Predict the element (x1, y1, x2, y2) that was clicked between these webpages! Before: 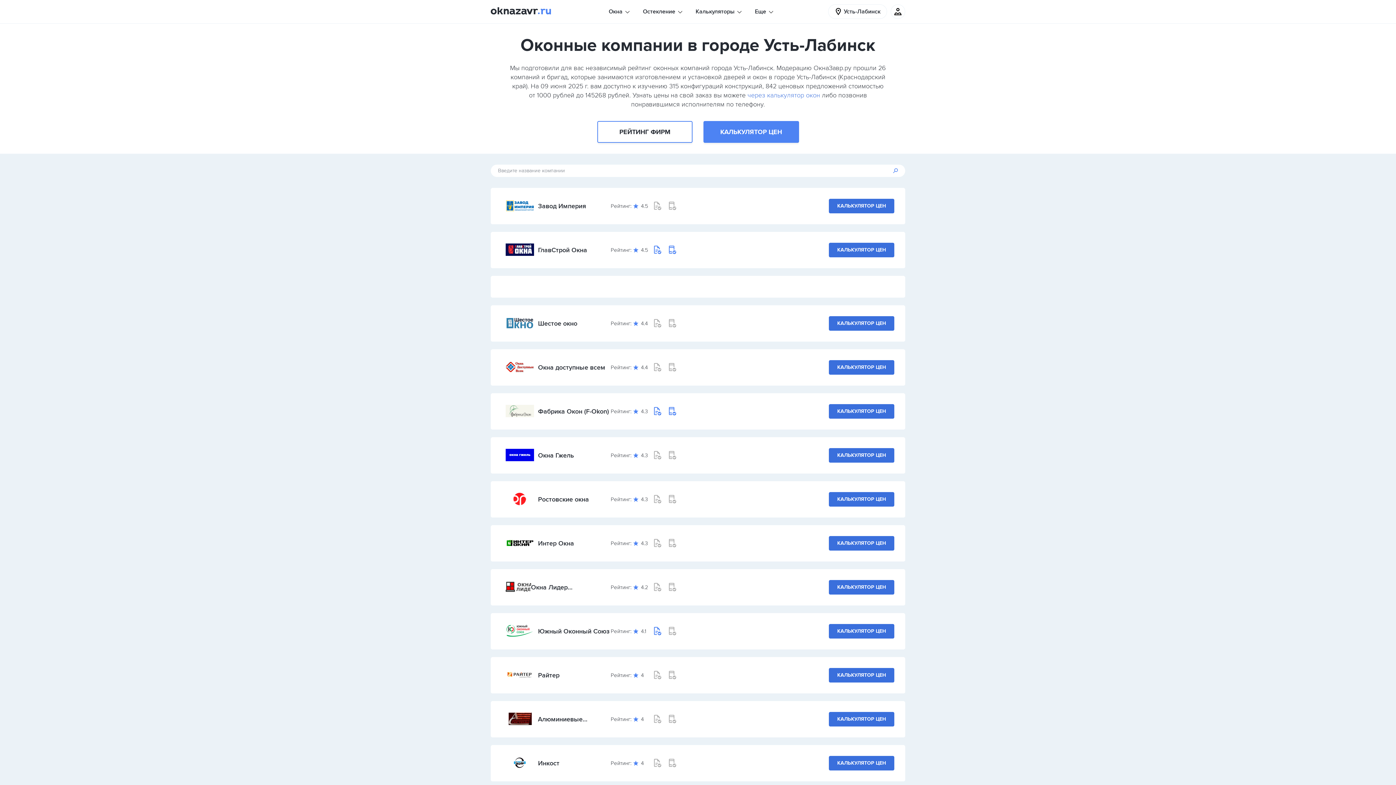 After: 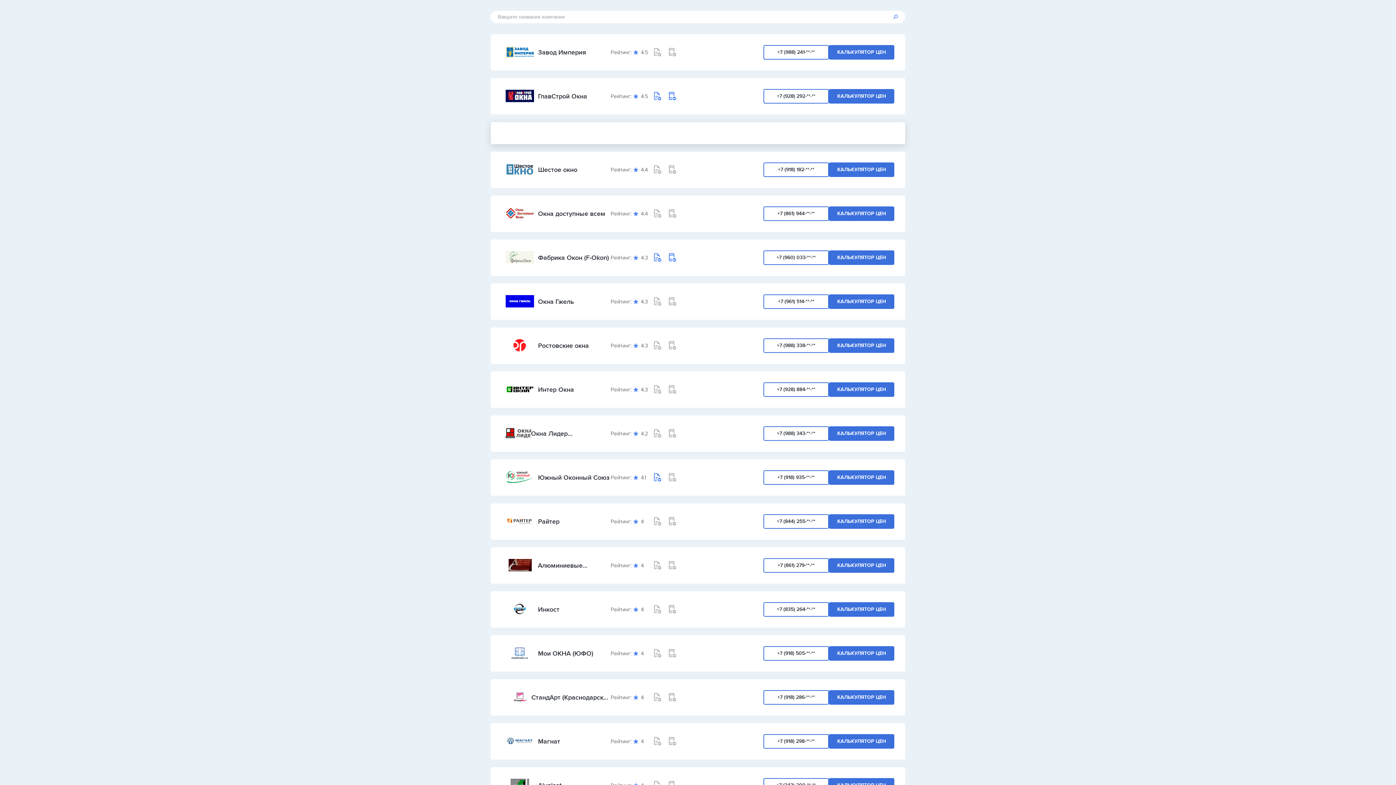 Action: label: РЕЙТИНГ ФИРМ bbox: (597, 121, 692, 142)